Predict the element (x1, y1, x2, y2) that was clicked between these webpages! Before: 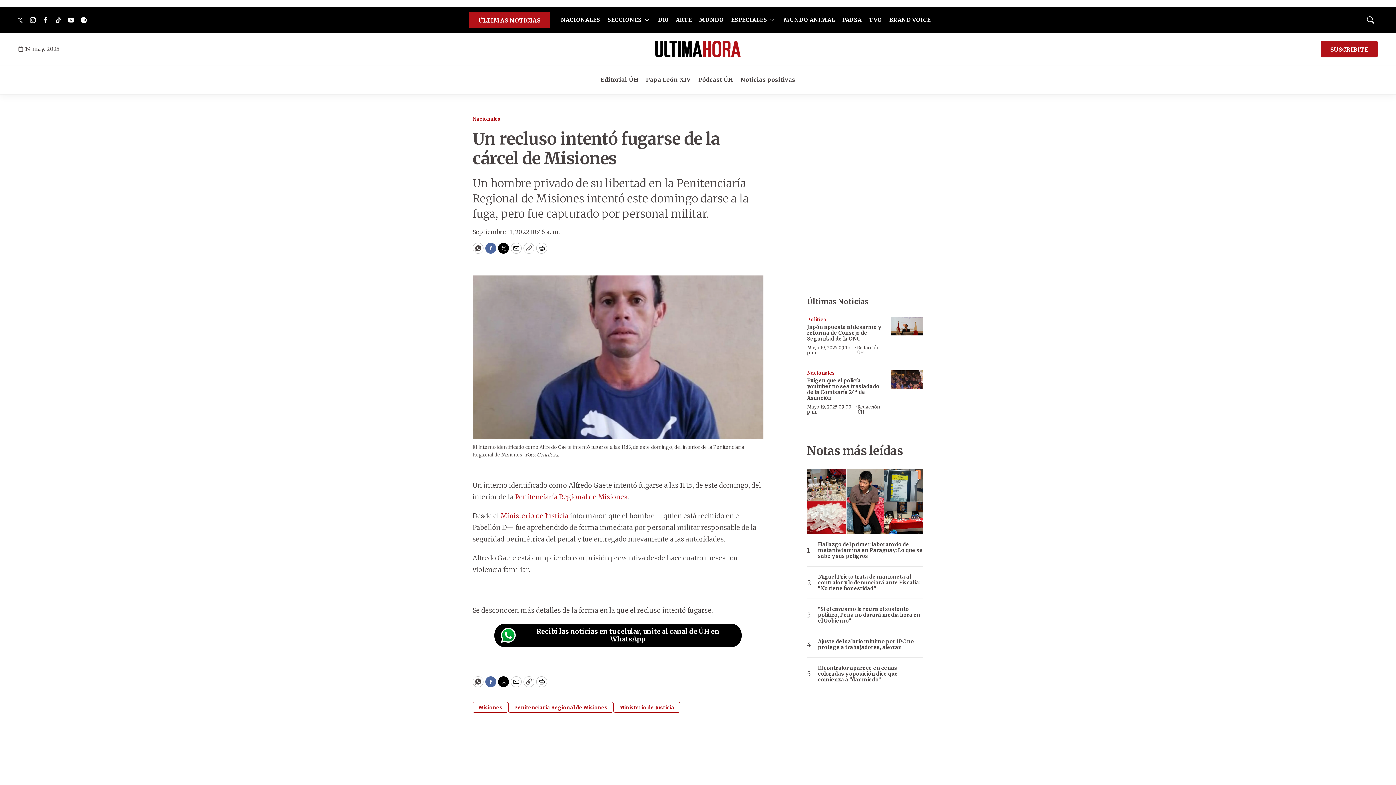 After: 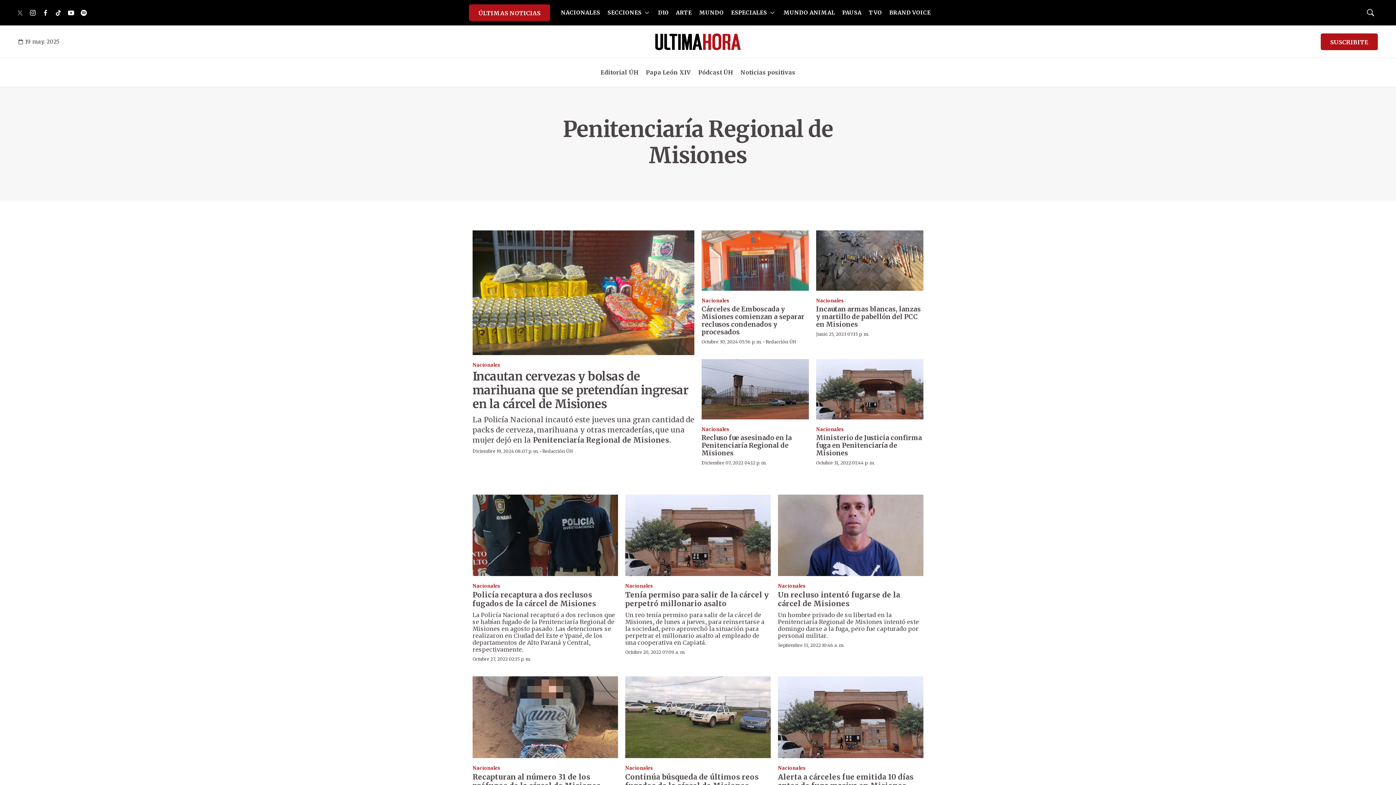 Action: label: Penitenciaría Regional de Misiones bbox: (508, 702, 613, 712)